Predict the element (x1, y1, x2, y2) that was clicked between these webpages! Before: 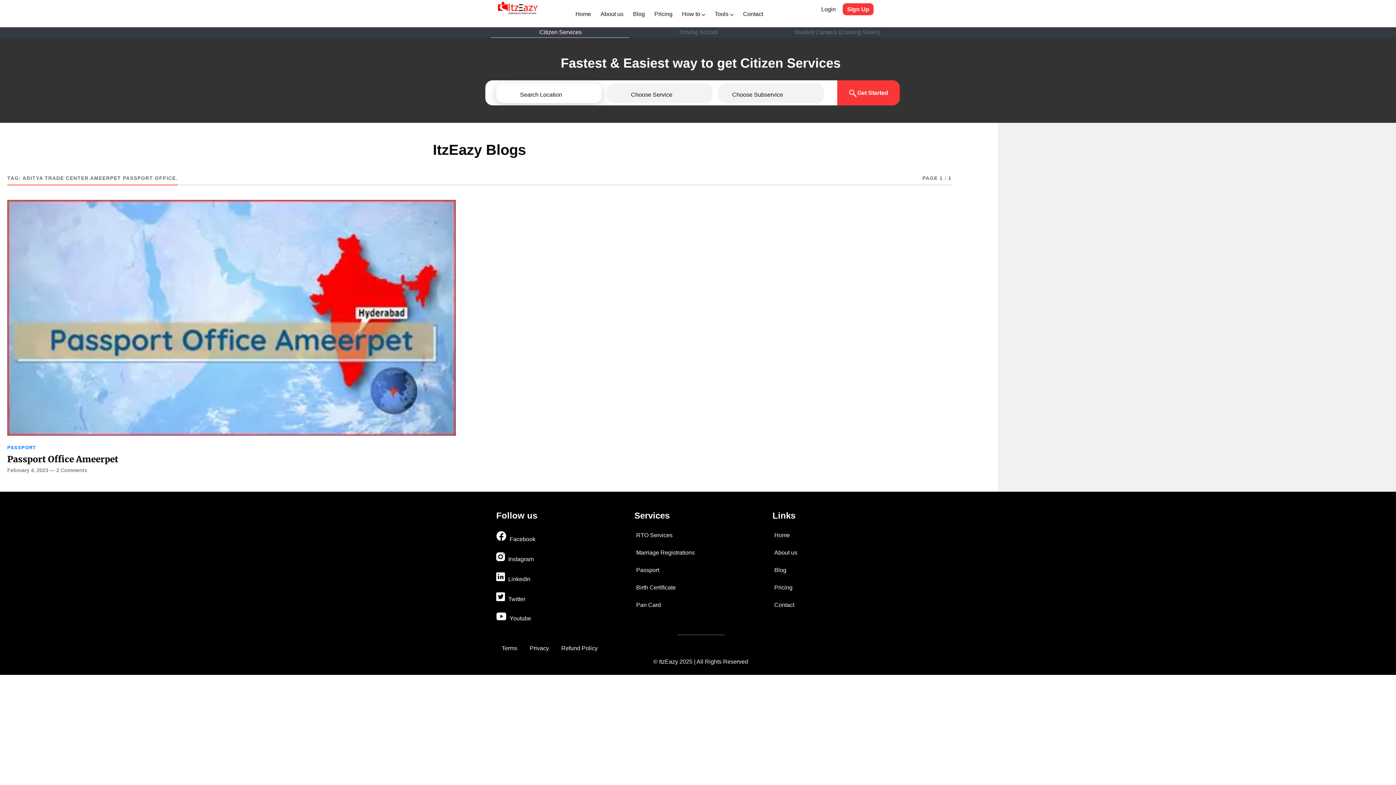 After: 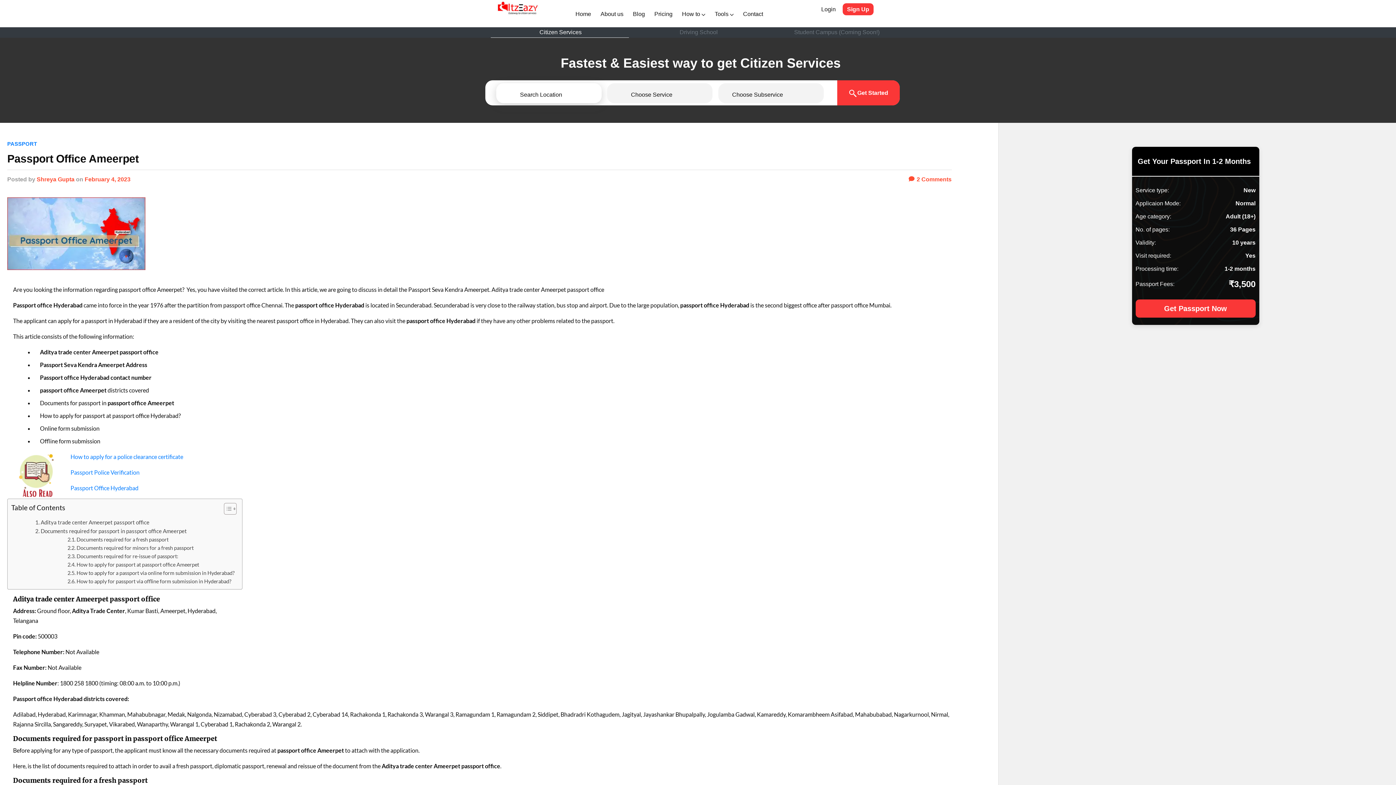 Action: bbox: (7, 467, 48, 473) label: February 4, 2023